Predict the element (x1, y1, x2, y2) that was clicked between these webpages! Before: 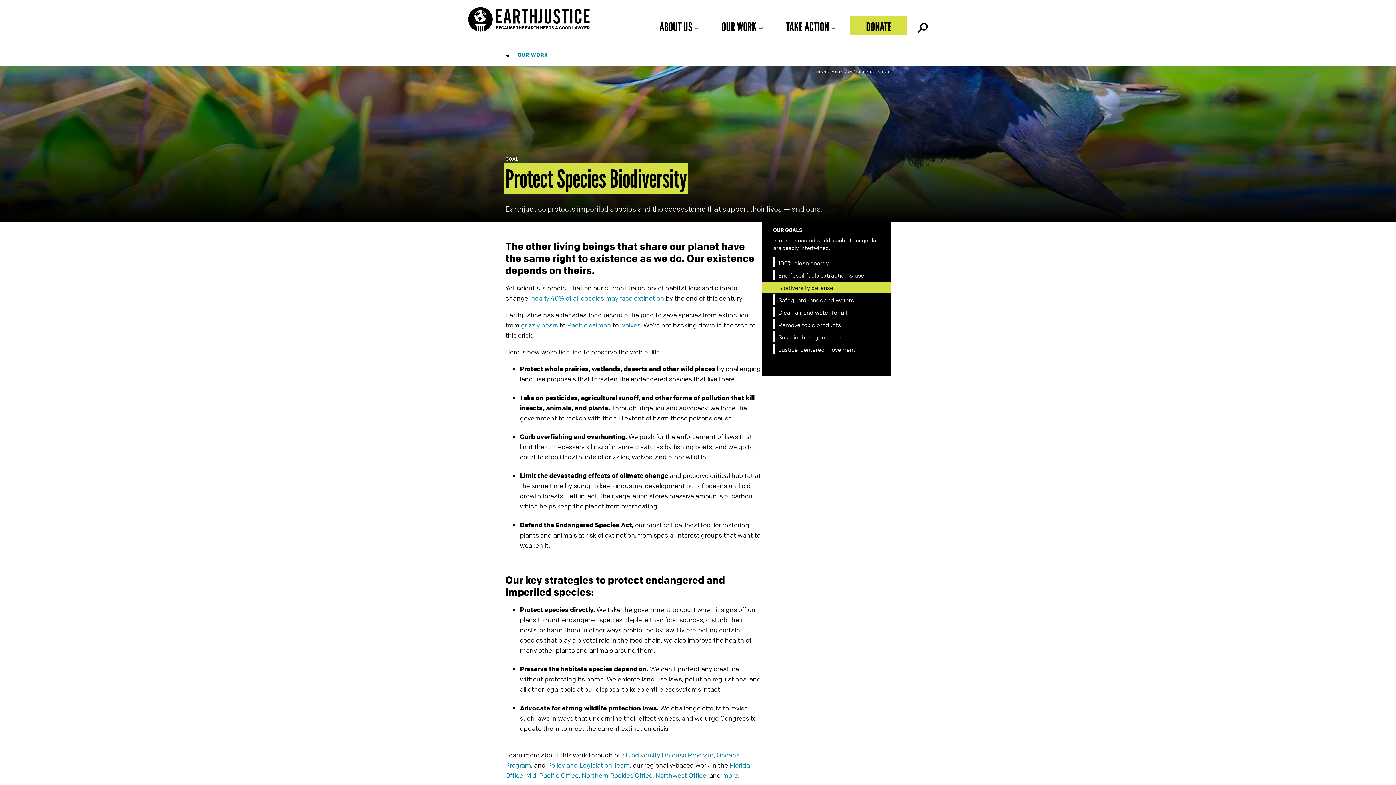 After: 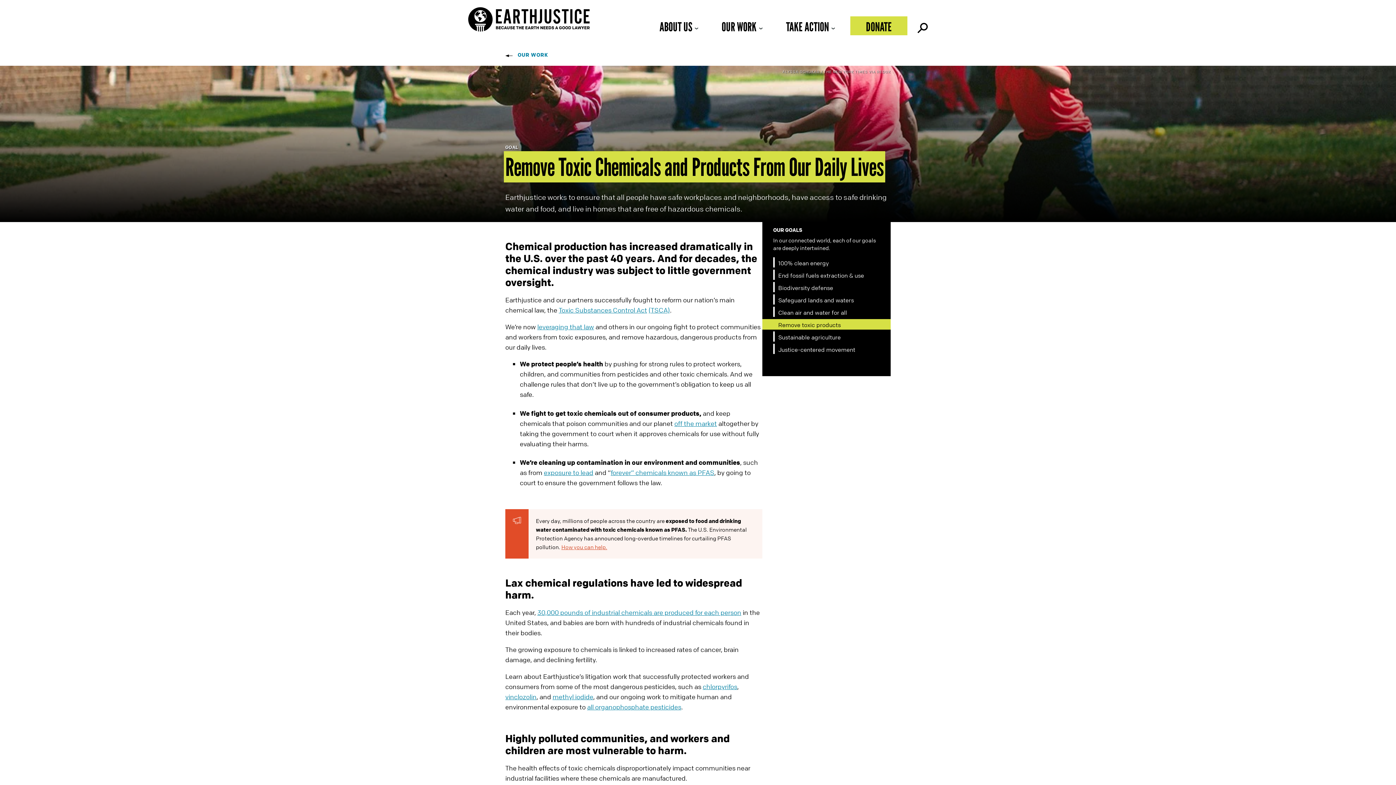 Action: label: Remove toxic products bbox: (773, 319, 885, 329)